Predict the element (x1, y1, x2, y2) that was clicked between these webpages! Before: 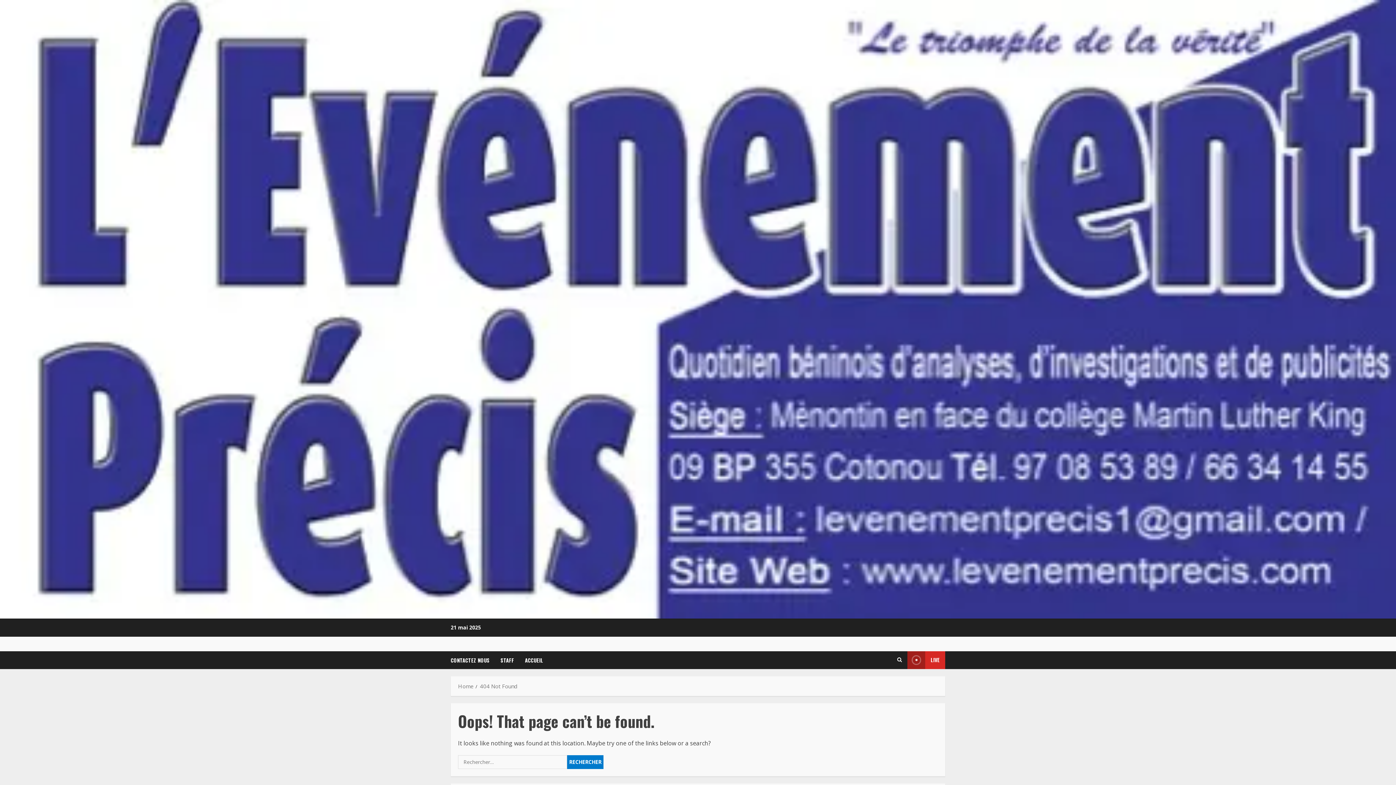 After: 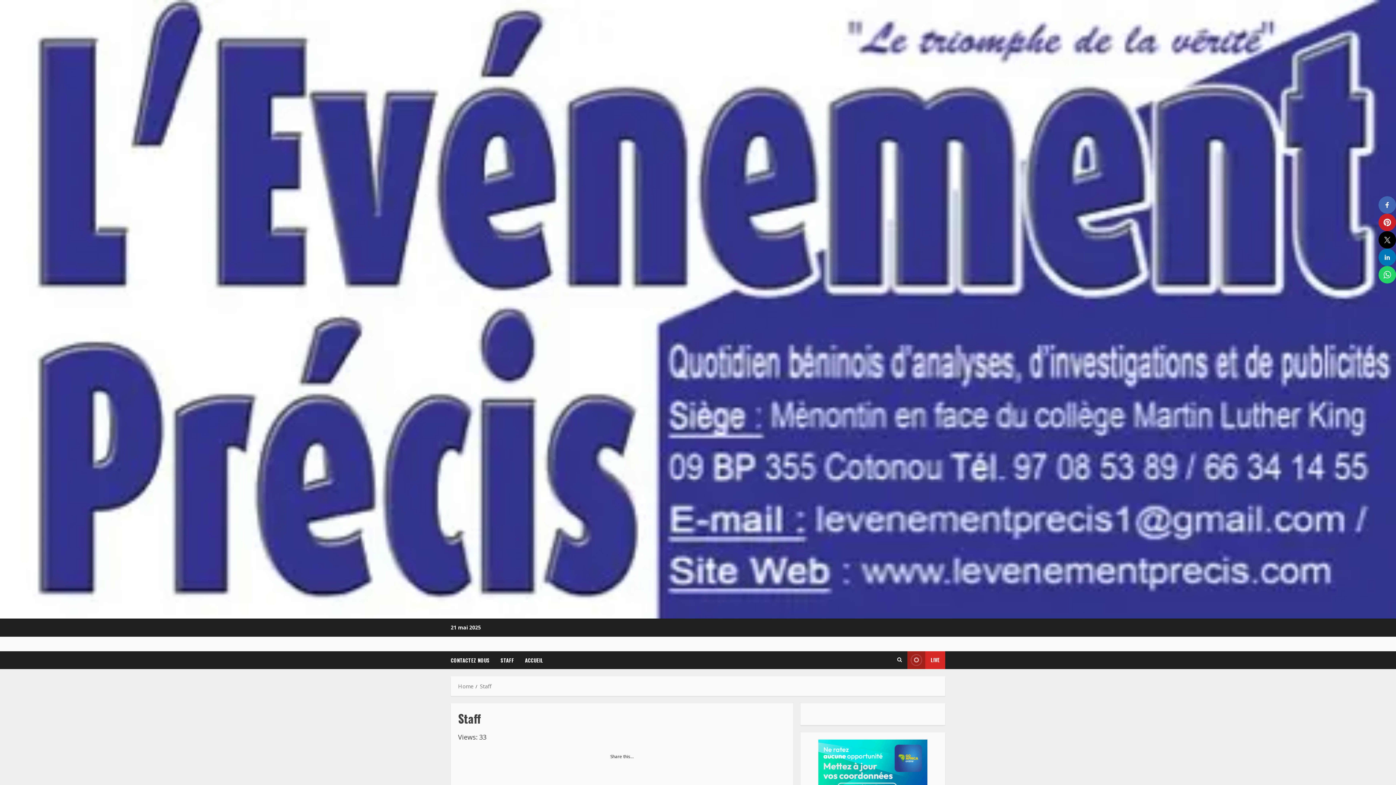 Action: label: STAFF bbox: (495, 651, 519, 669)